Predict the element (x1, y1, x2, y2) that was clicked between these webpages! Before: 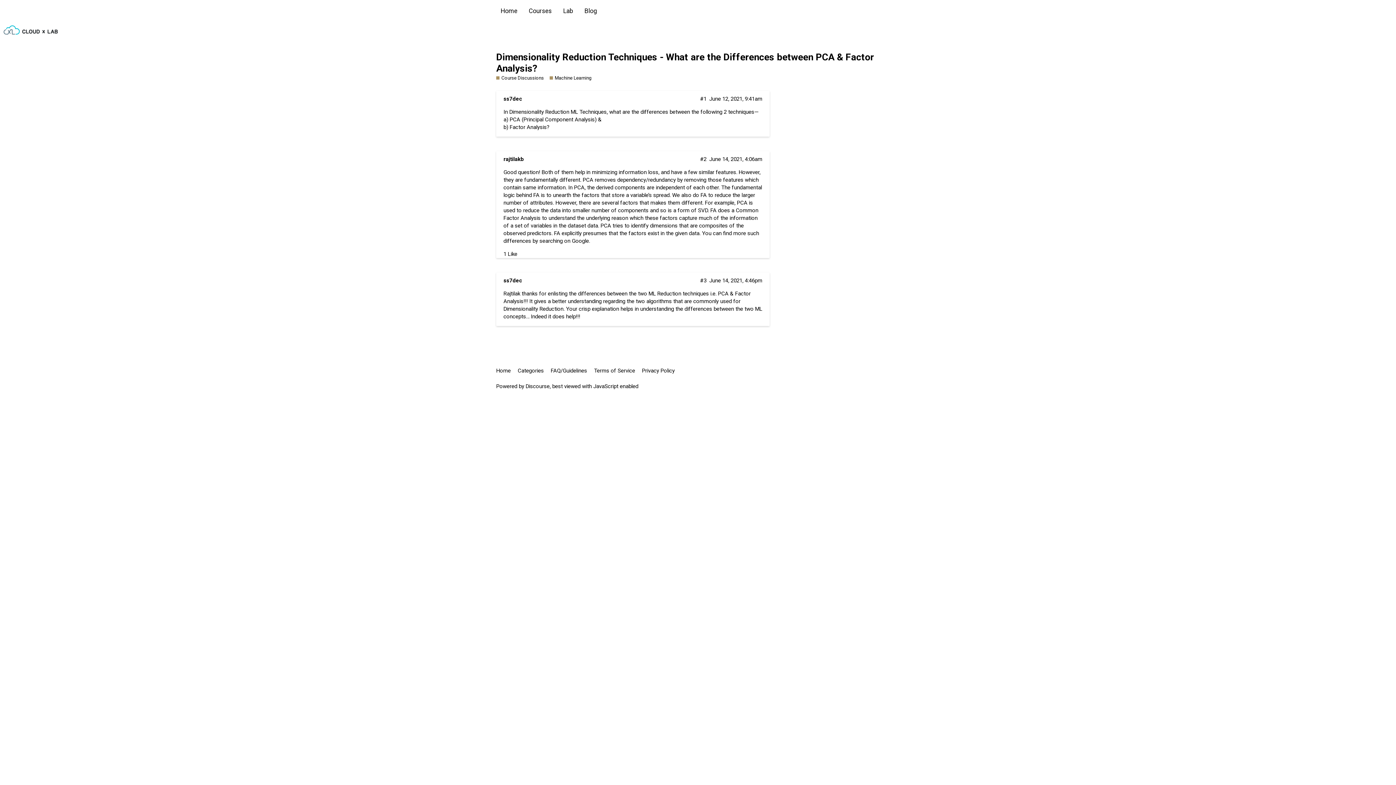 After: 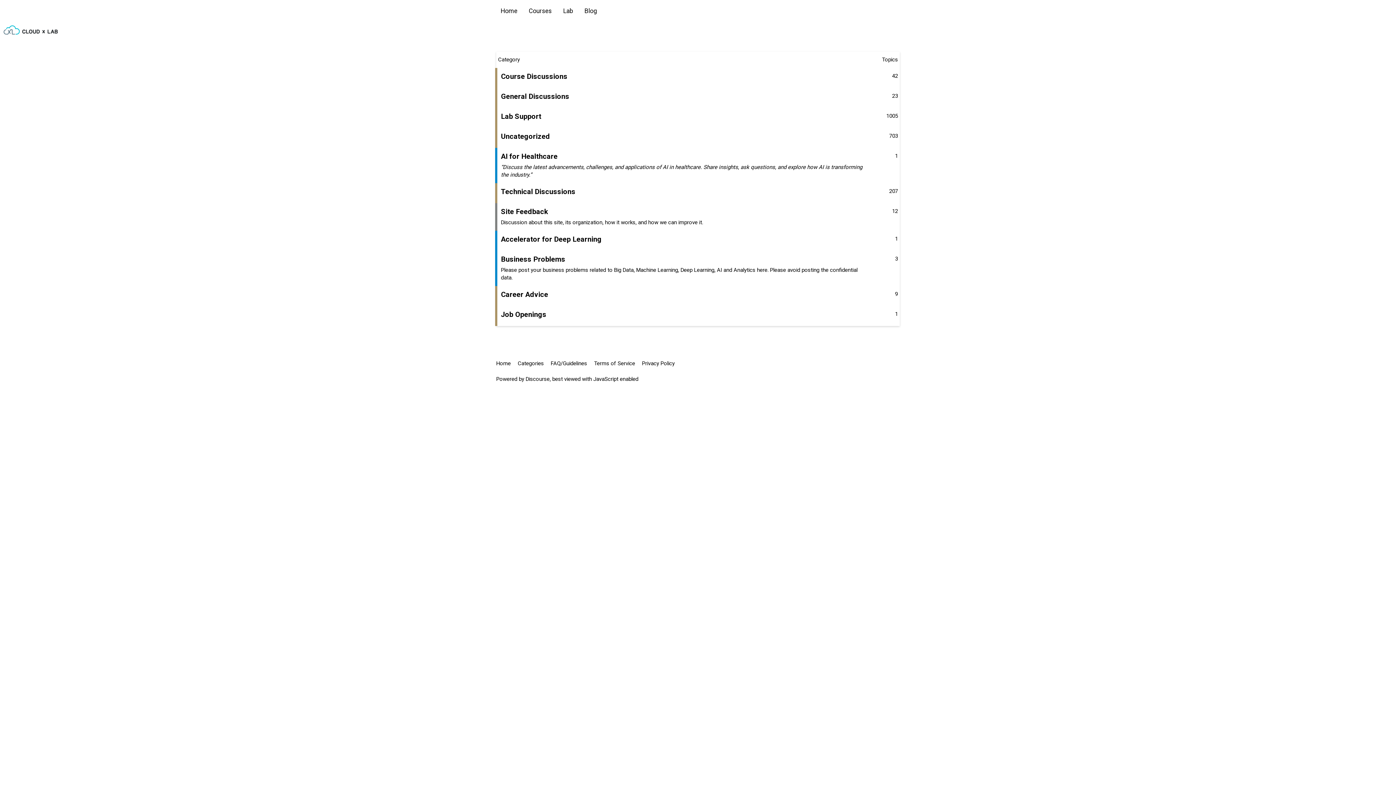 Action: label: Categories bbox: (517, 364, 549, 377)